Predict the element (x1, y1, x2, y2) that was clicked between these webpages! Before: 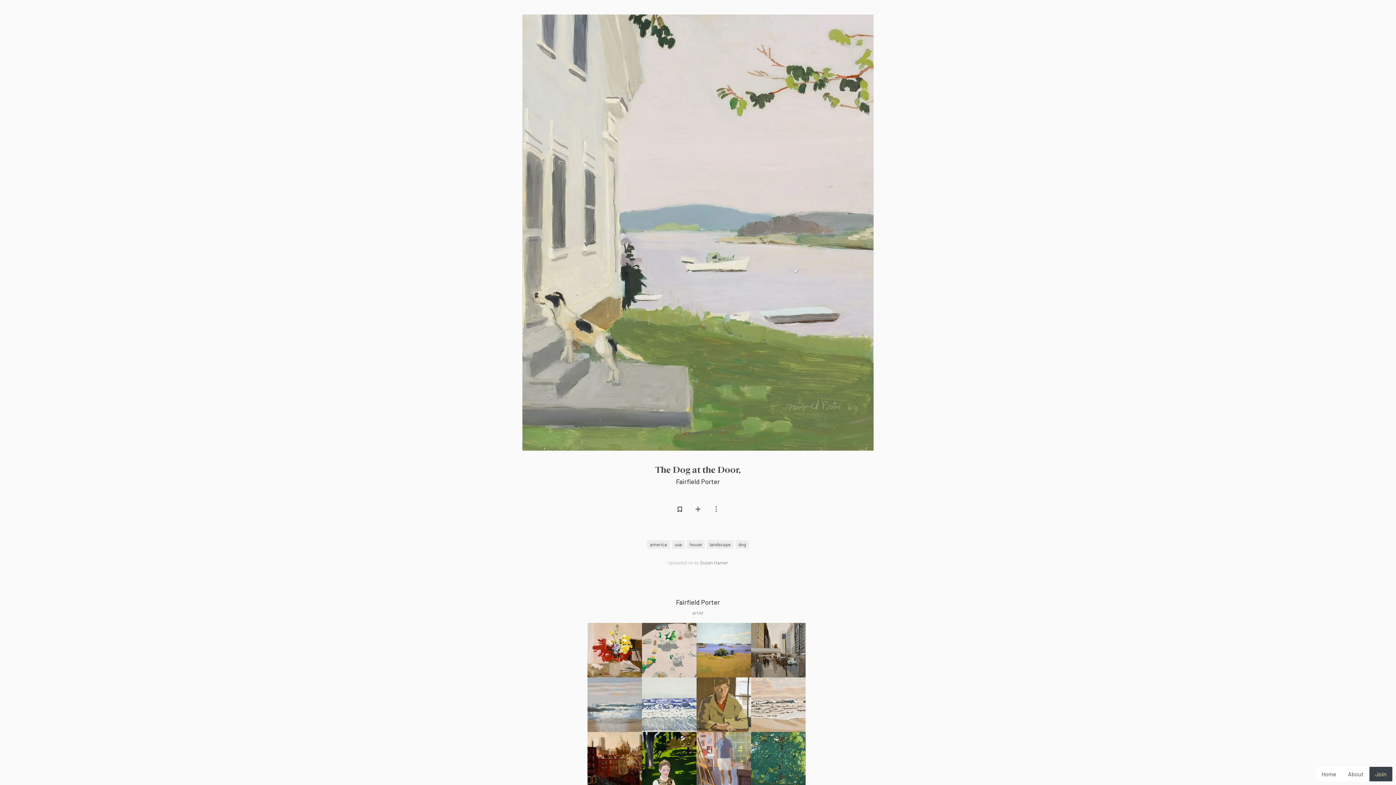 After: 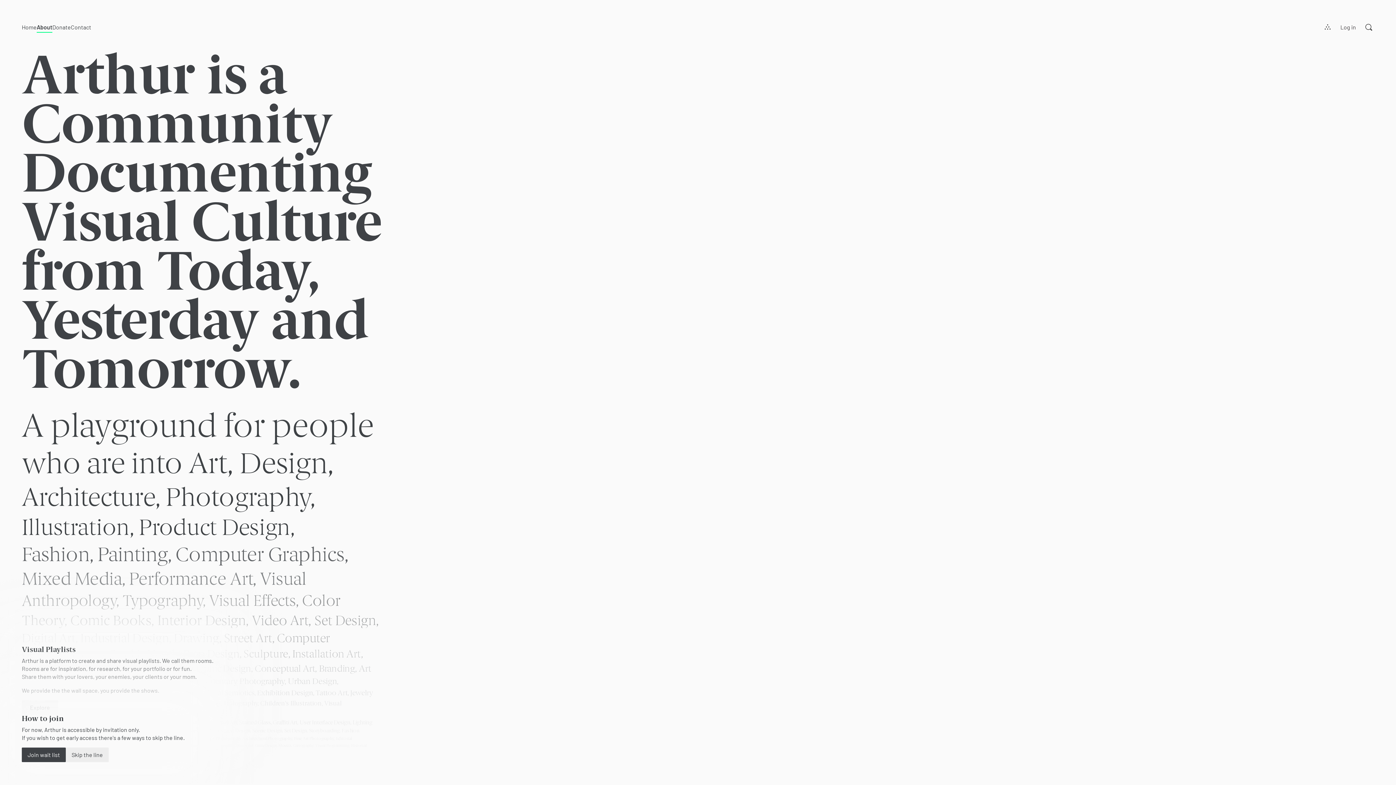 Action: label: About bbox: (1342, 767, 1369, 781)